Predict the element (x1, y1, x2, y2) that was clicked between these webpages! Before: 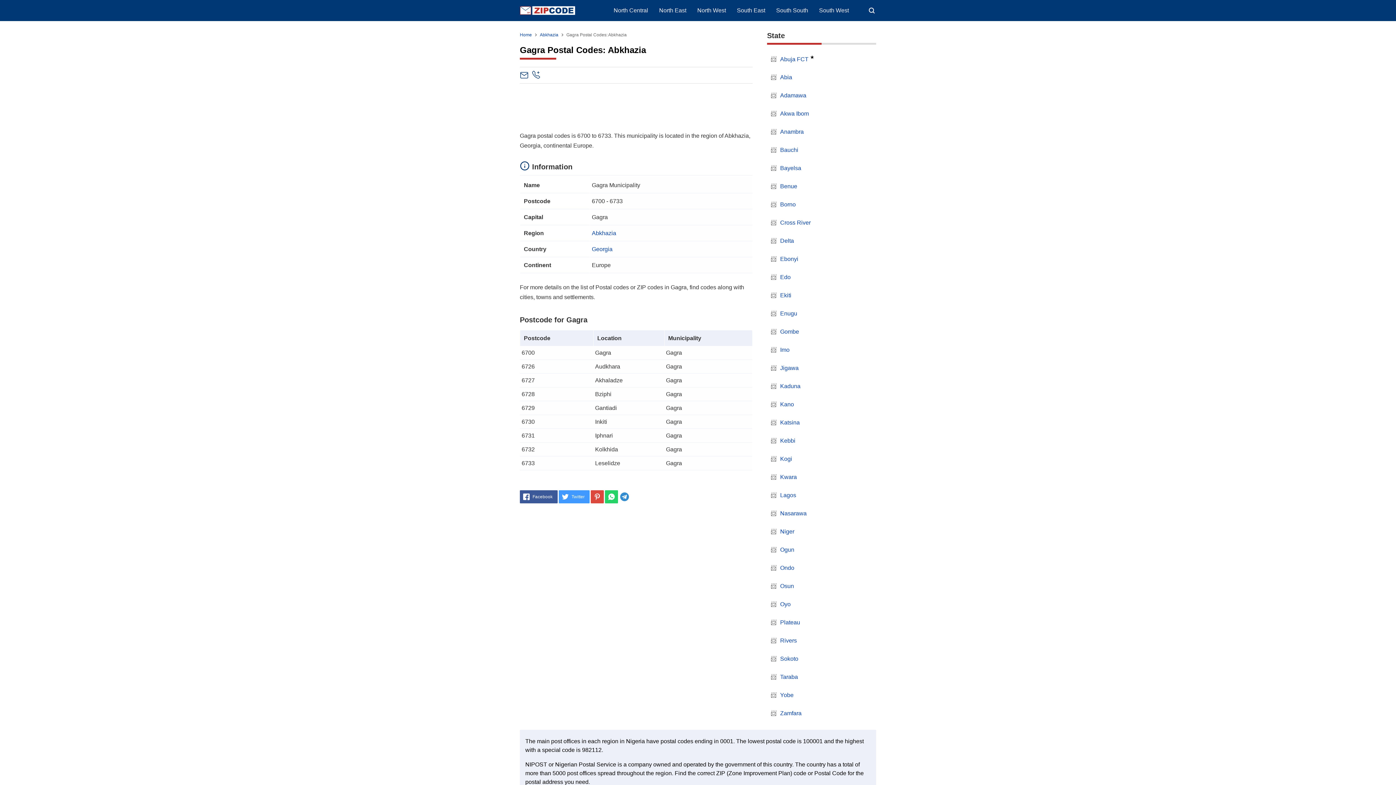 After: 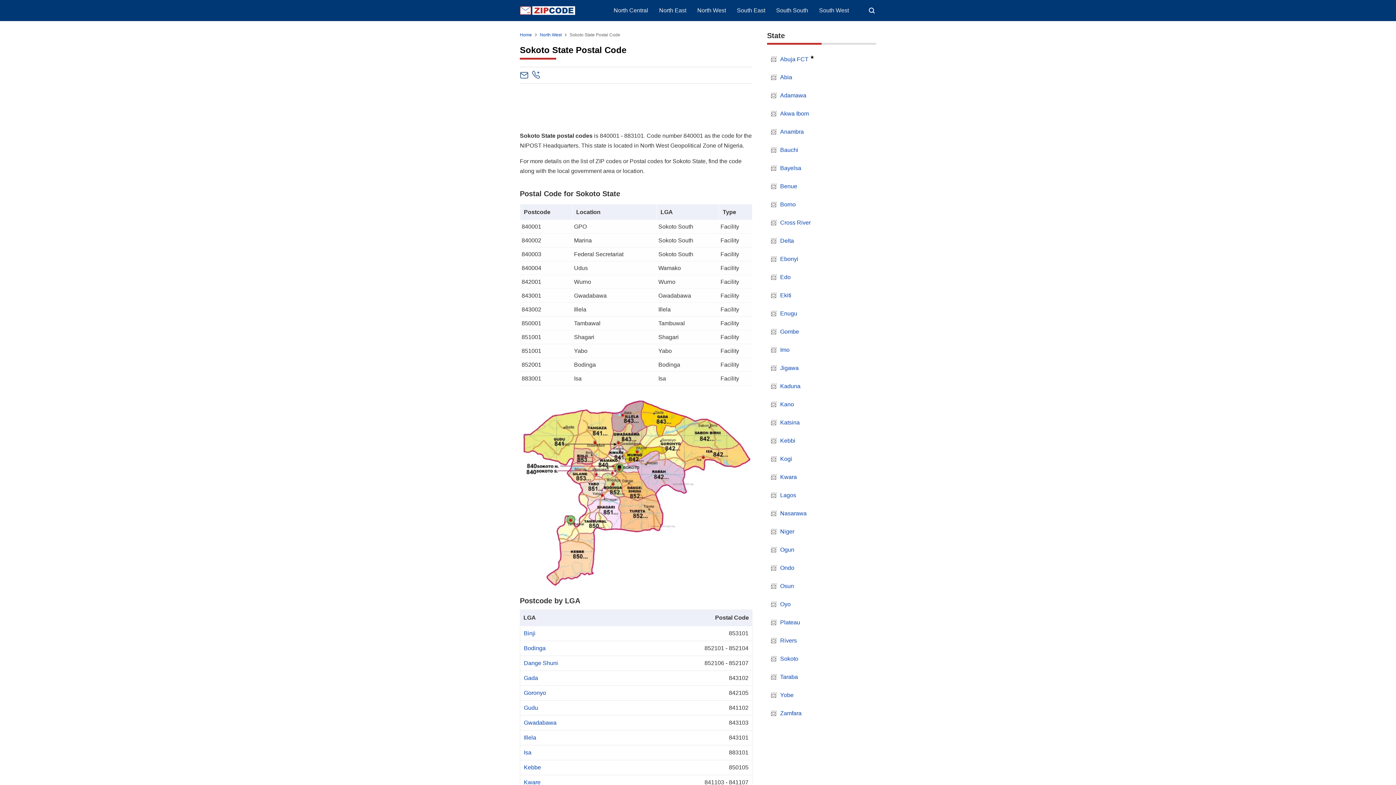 Action: bbox: (780, 656, 798, 662) label: Sokoto